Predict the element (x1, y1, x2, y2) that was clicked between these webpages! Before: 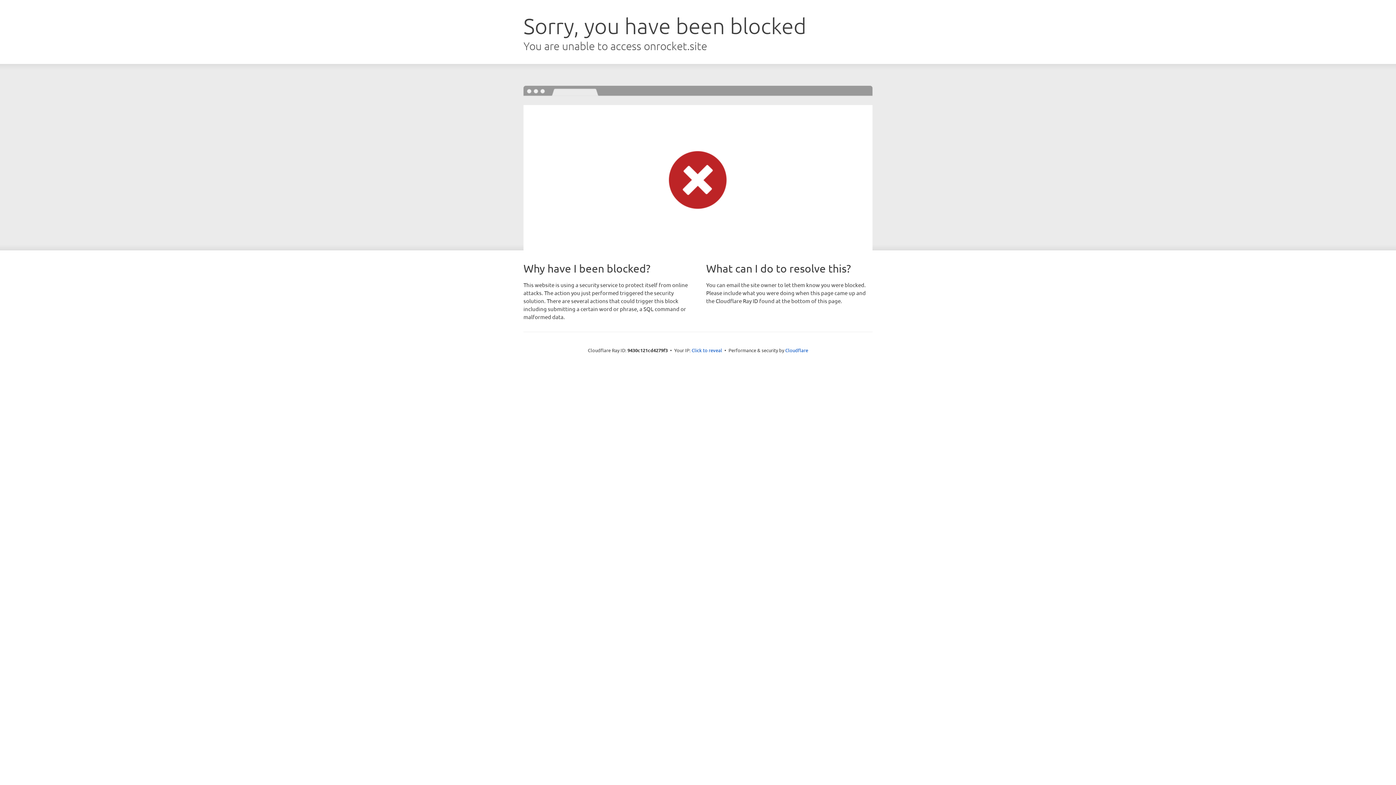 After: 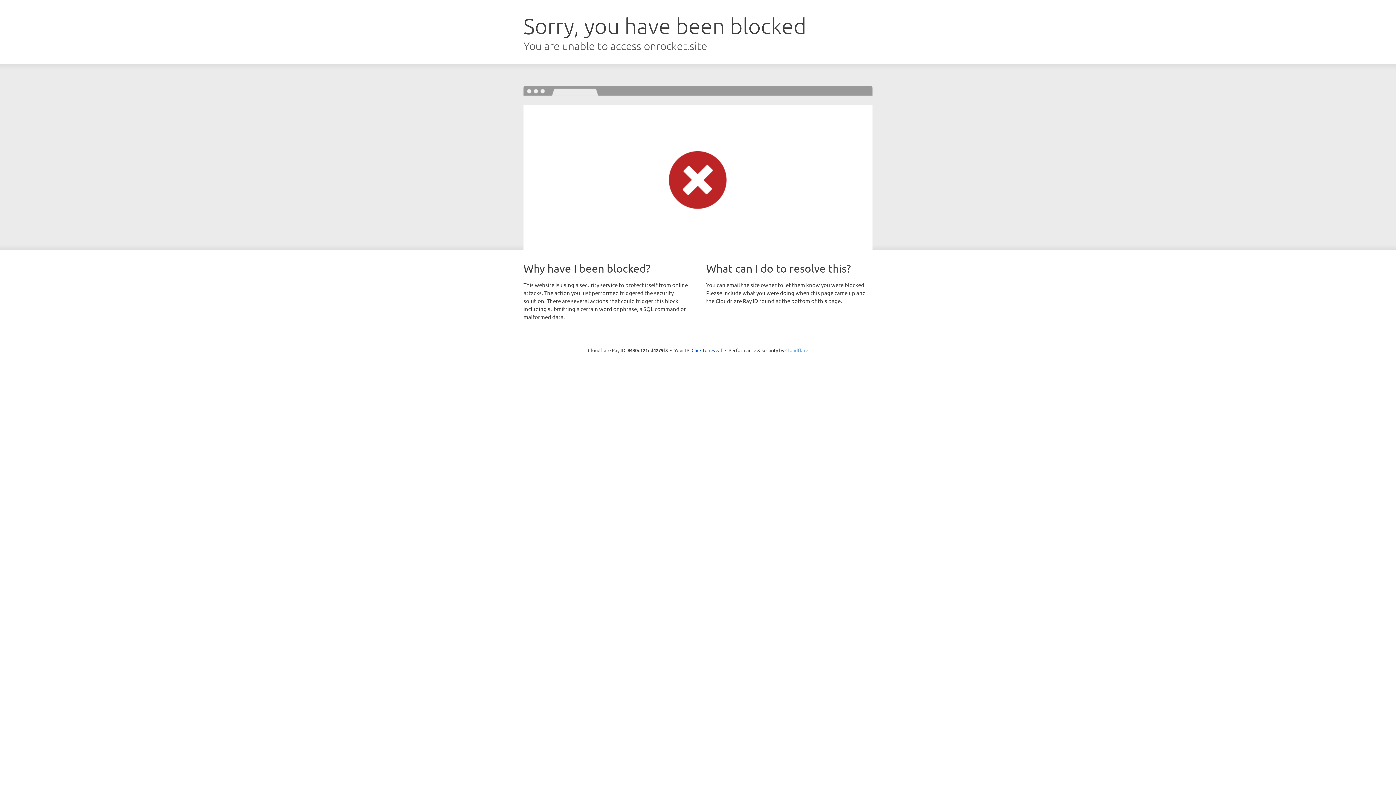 Action: label: Cloudflare bbox: (785, 347, 808, 353)